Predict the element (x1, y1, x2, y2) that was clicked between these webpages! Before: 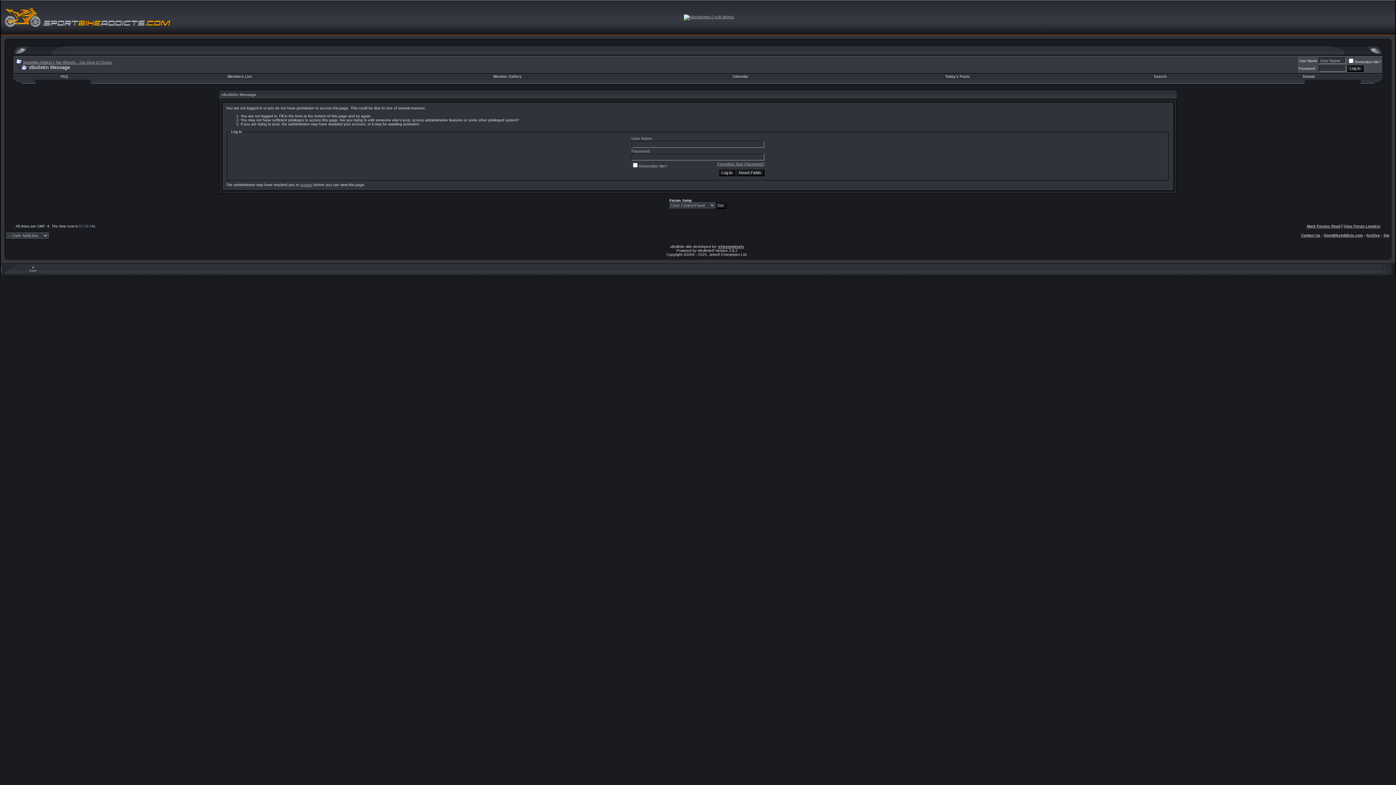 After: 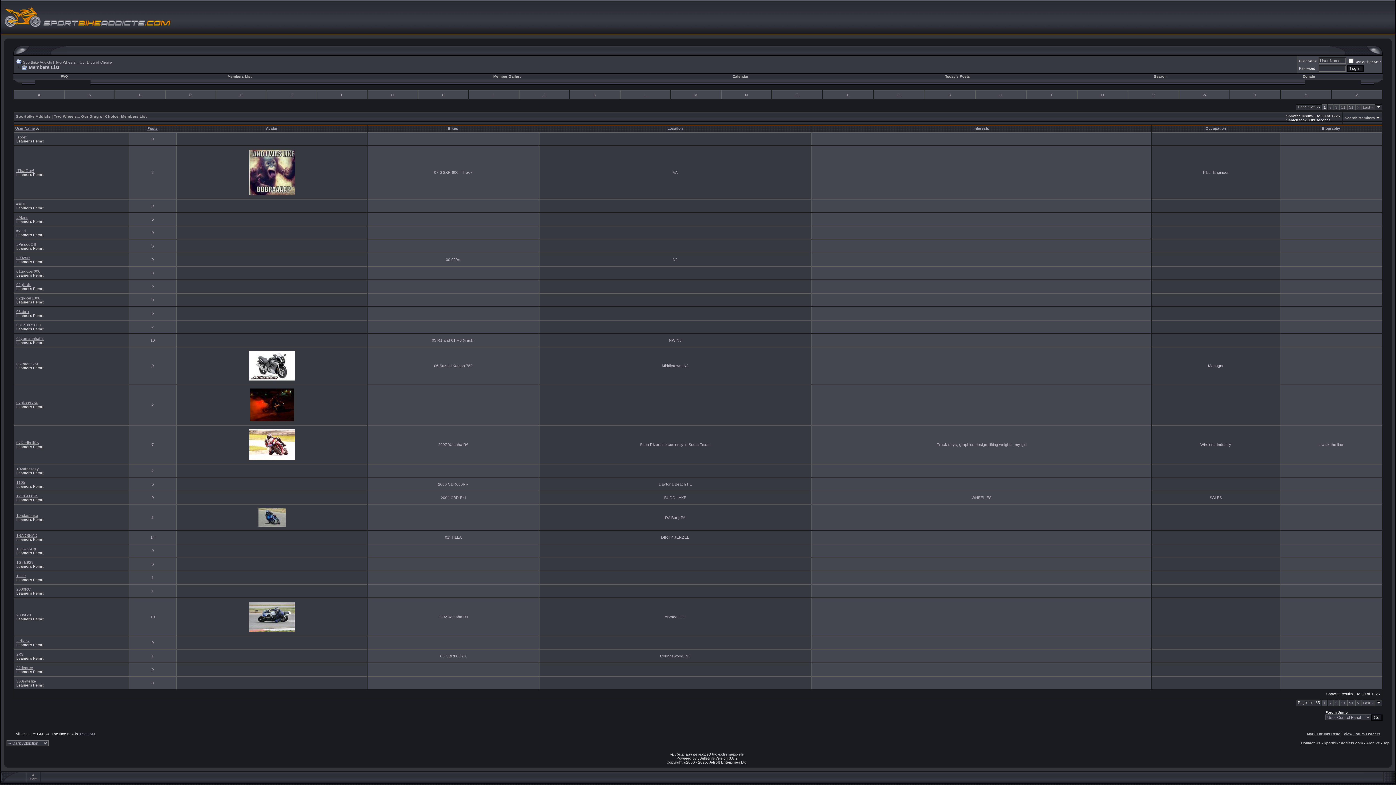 Action: label: Members List bbox: (227, 74, 251, 78)